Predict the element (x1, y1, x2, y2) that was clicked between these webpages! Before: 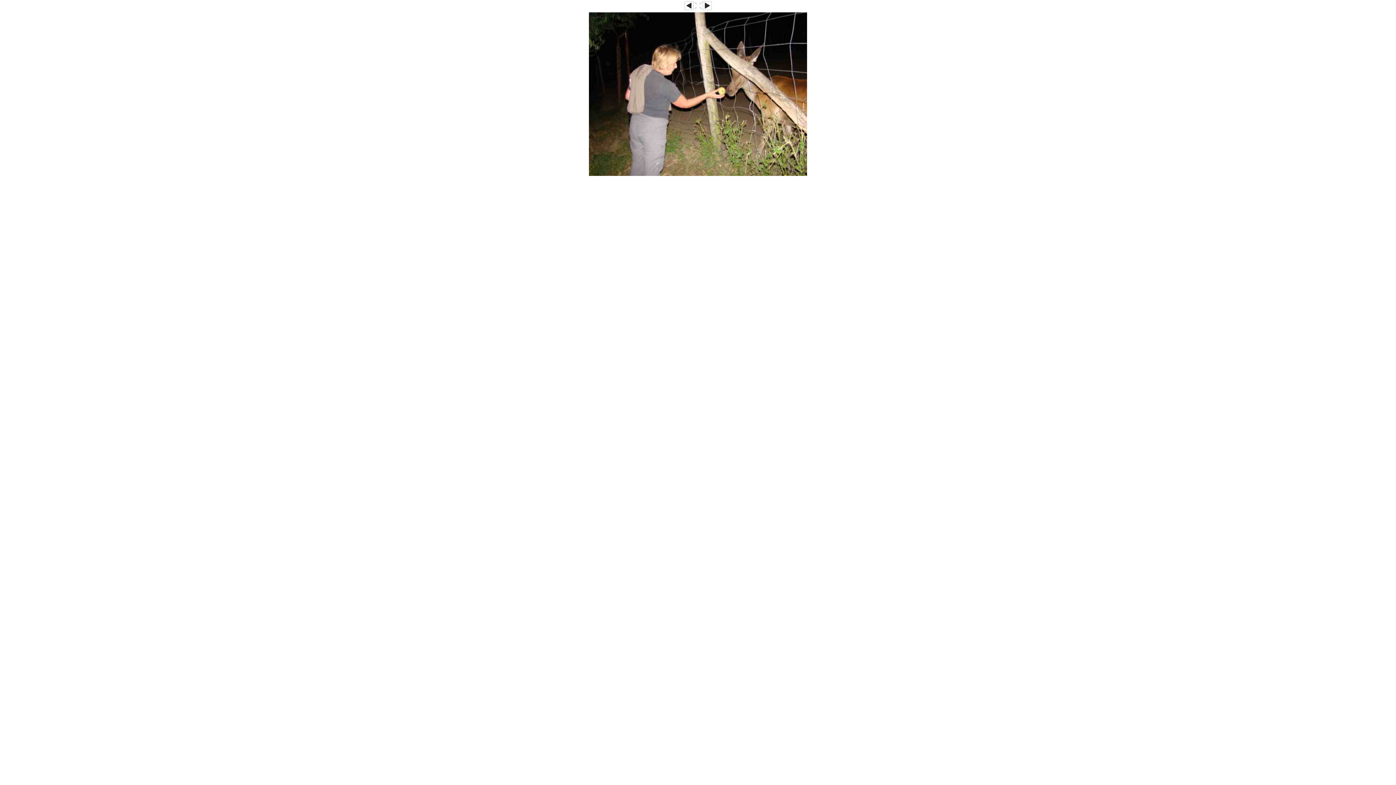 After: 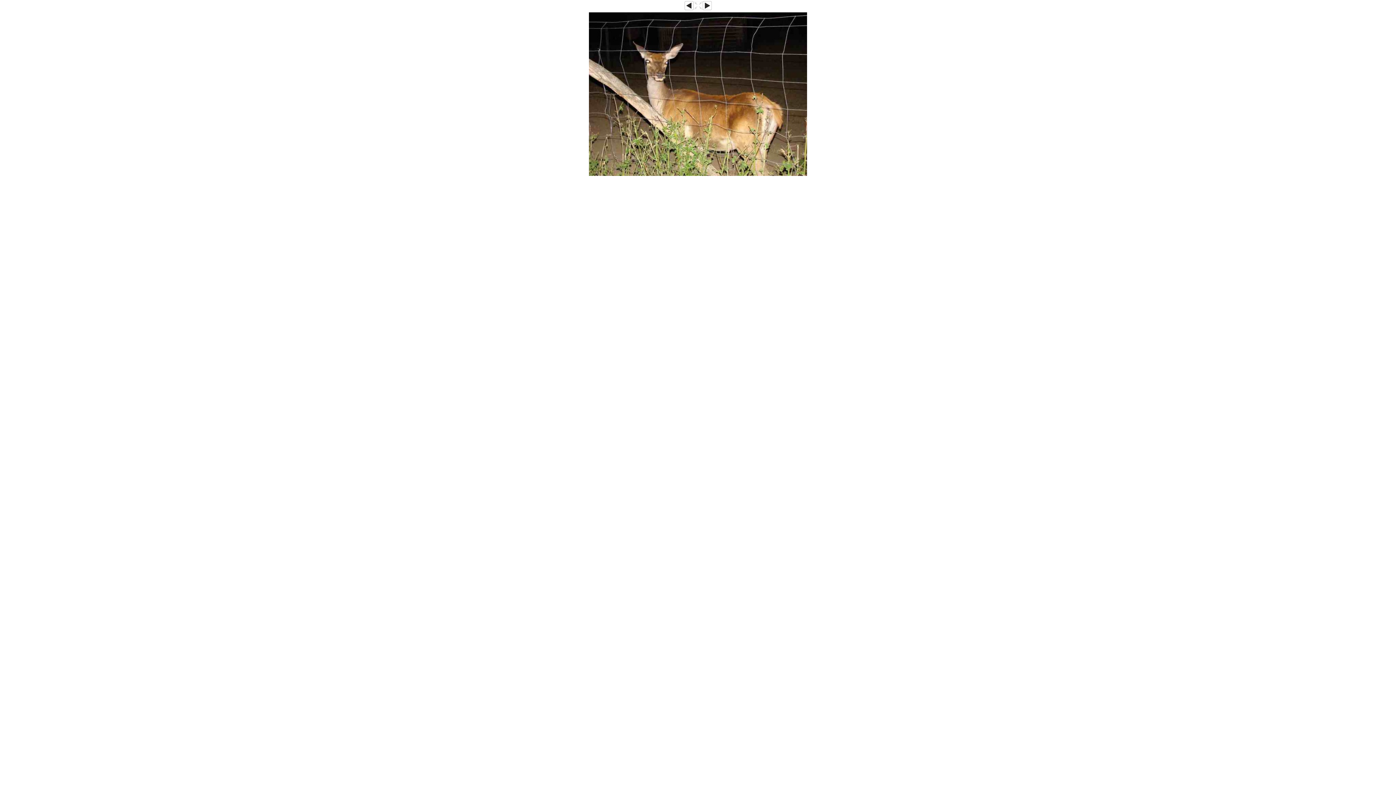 Action: bbox: (684, 6, 693, 10)